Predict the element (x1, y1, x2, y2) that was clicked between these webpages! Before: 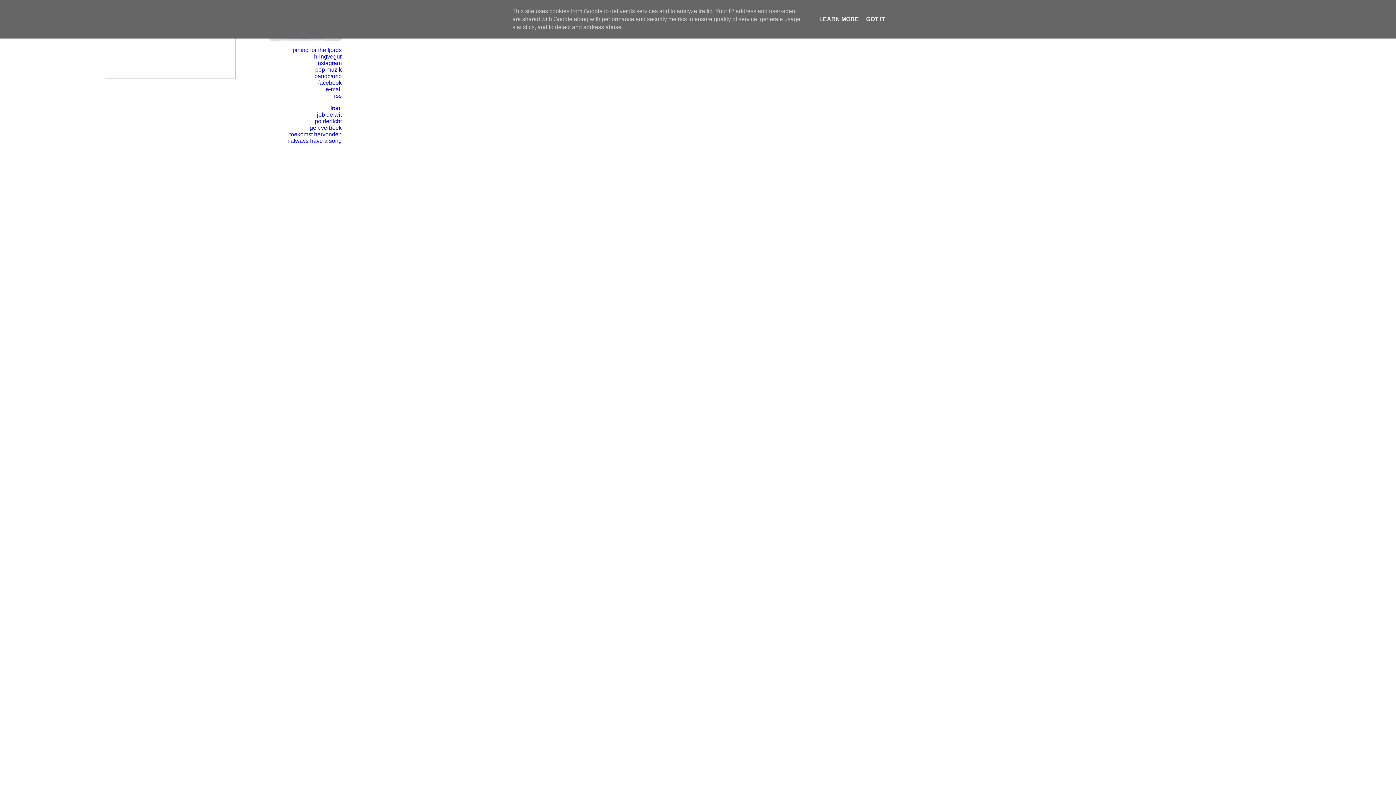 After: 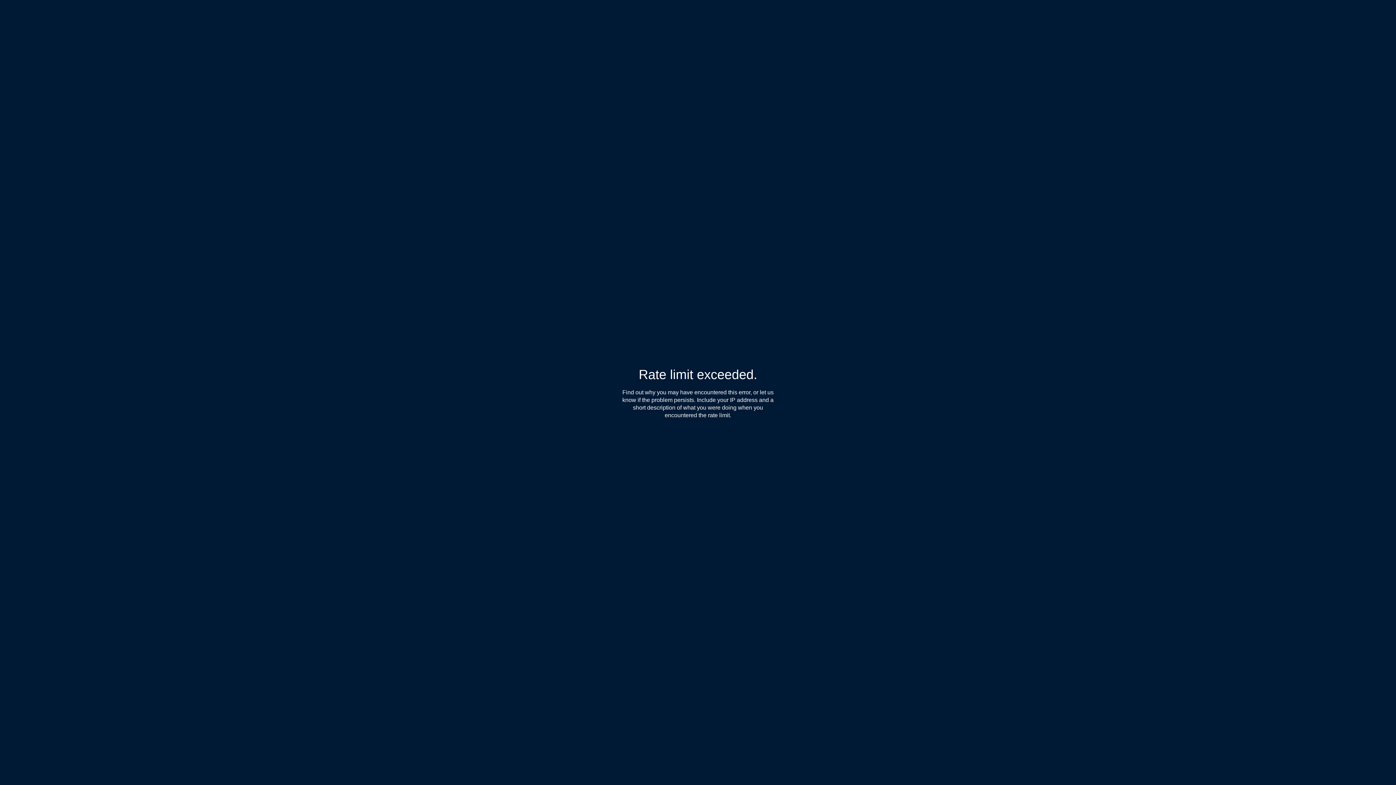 Action: bbox: (292, 46, 341, 53) label: pining for the fjords